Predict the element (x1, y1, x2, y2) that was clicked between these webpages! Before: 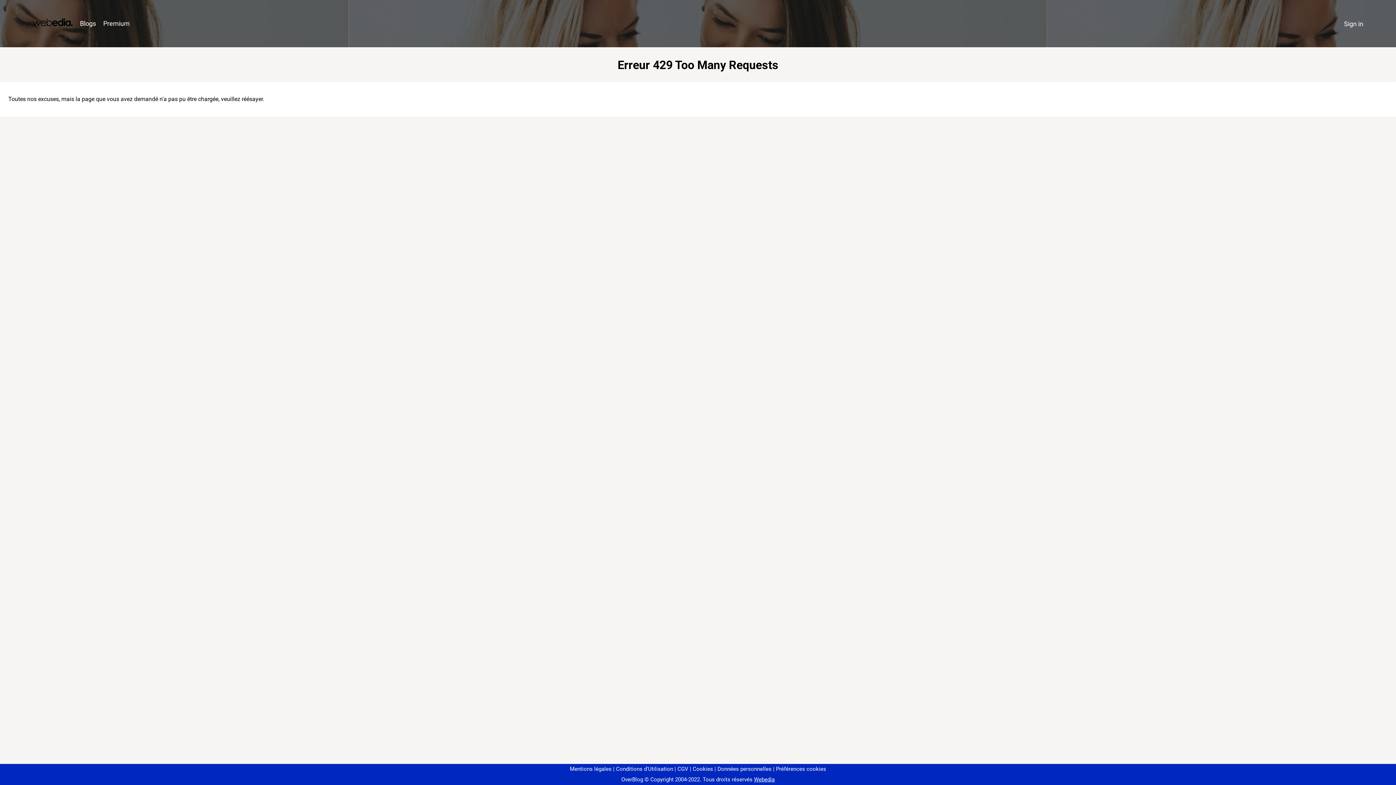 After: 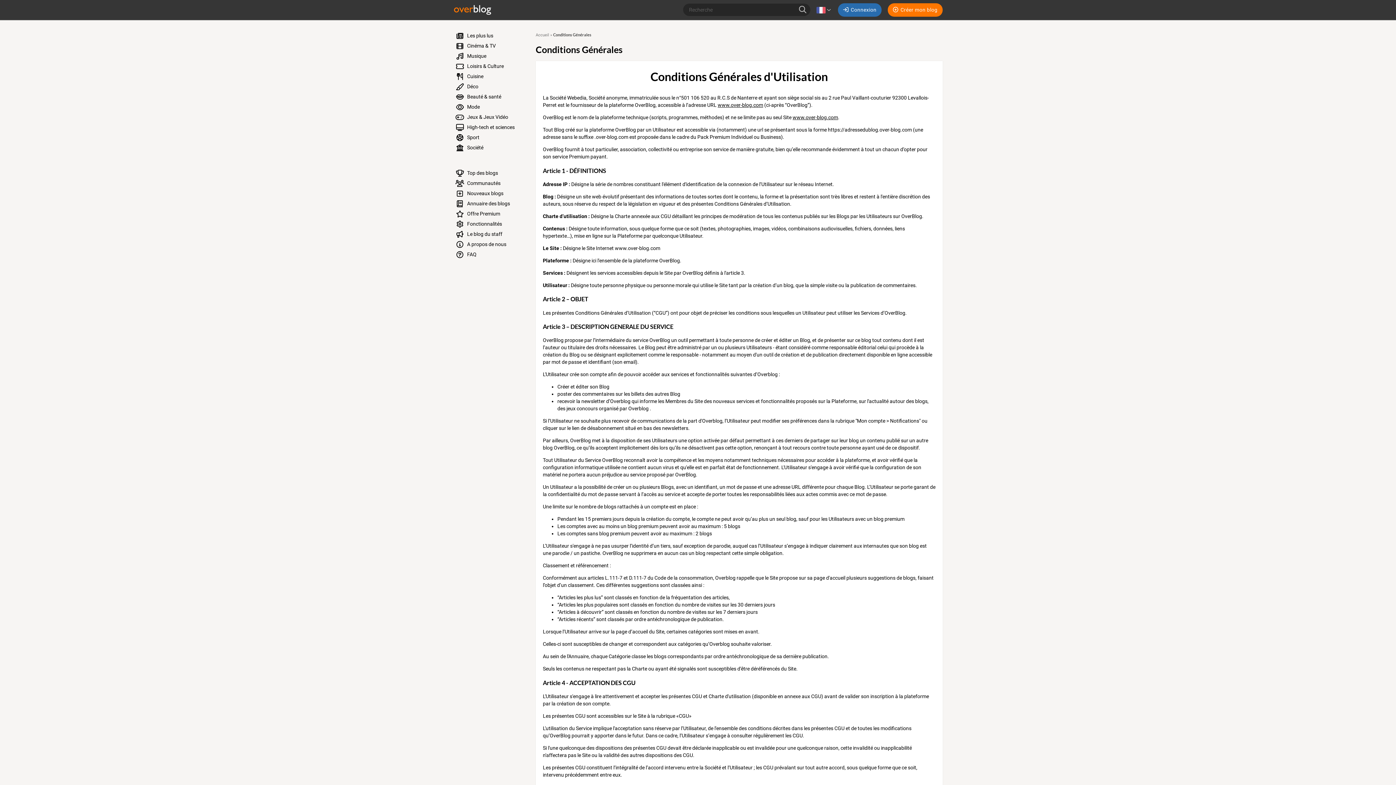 Action: bbox: (613, 766, 673, 772) label: Conditions d'Utilisation